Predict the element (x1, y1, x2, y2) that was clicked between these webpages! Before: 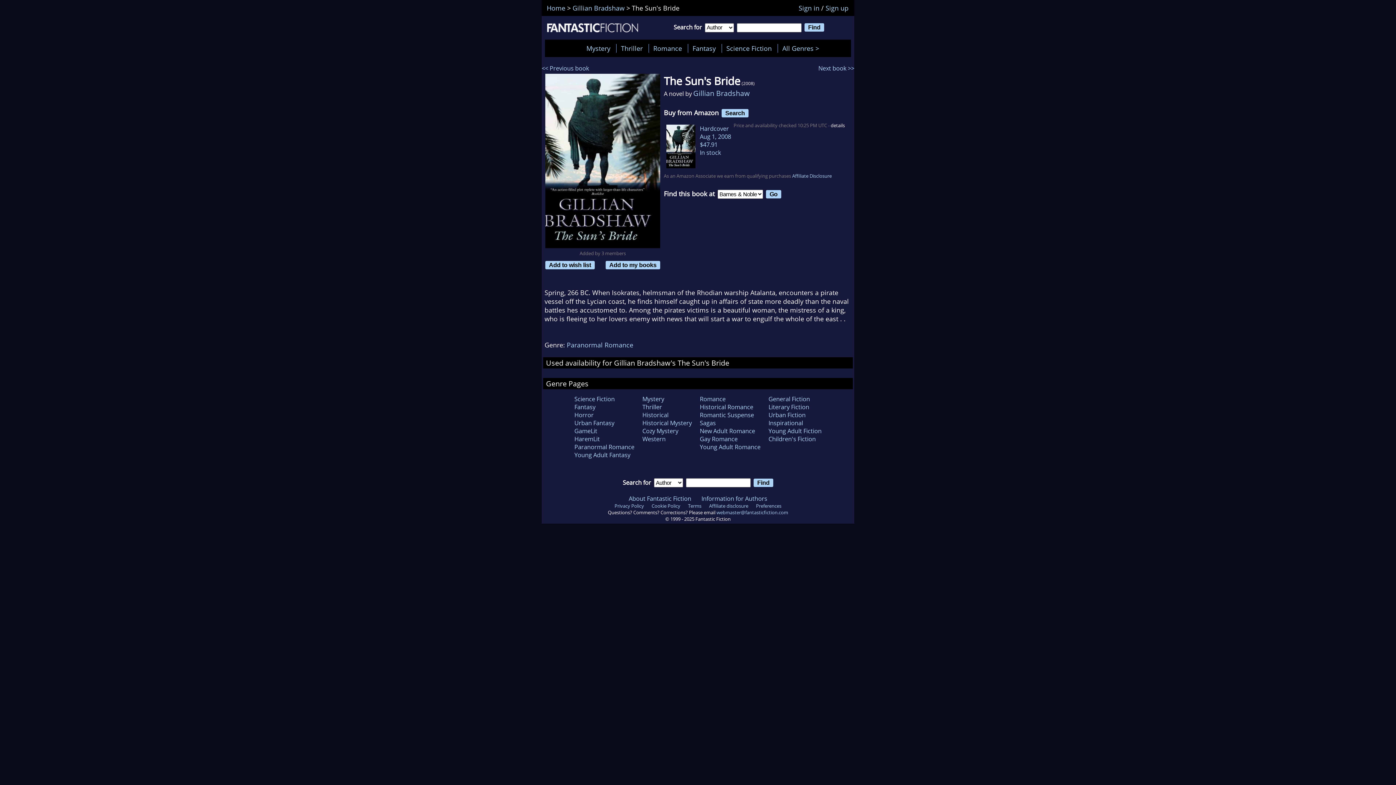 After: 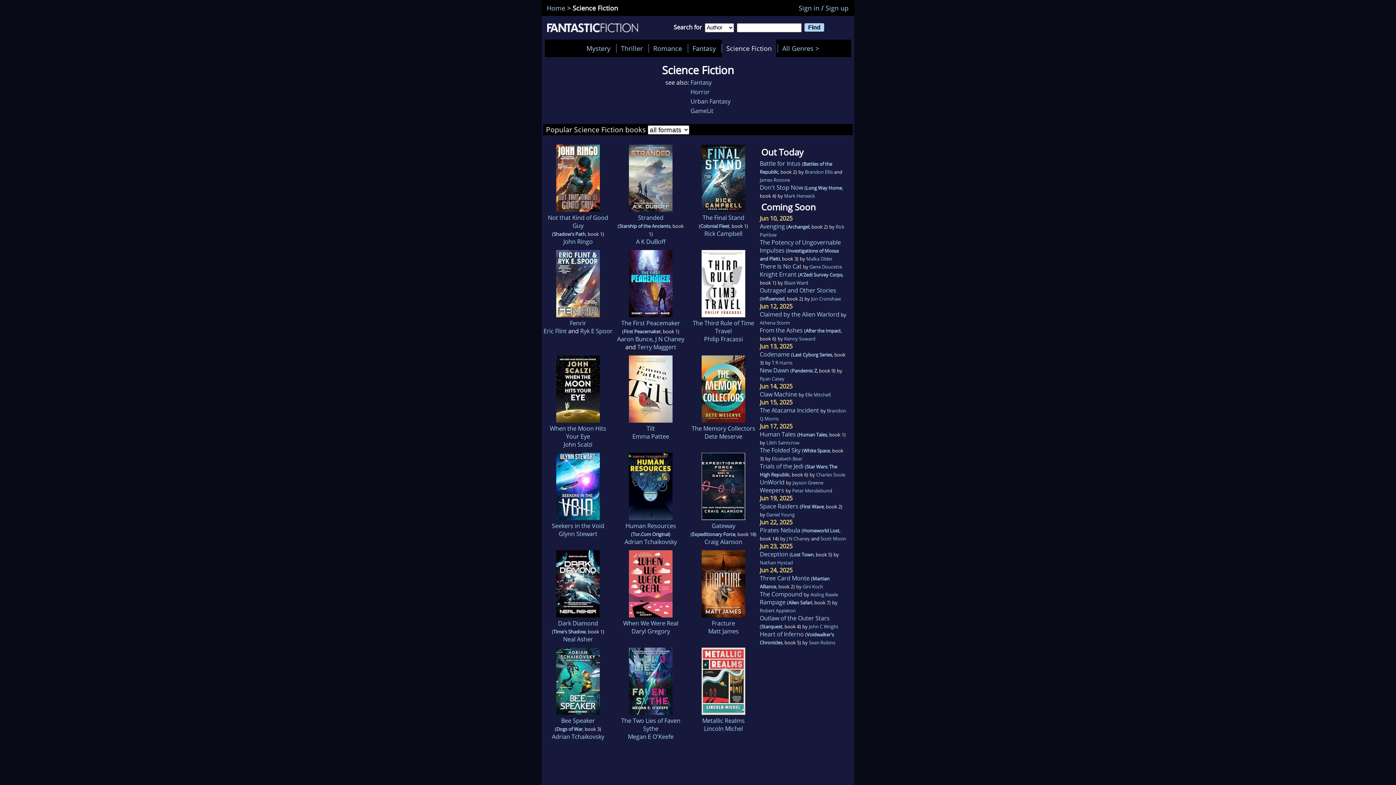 Action: label: Science Fiction bbox: (722, 39, 776, 56)